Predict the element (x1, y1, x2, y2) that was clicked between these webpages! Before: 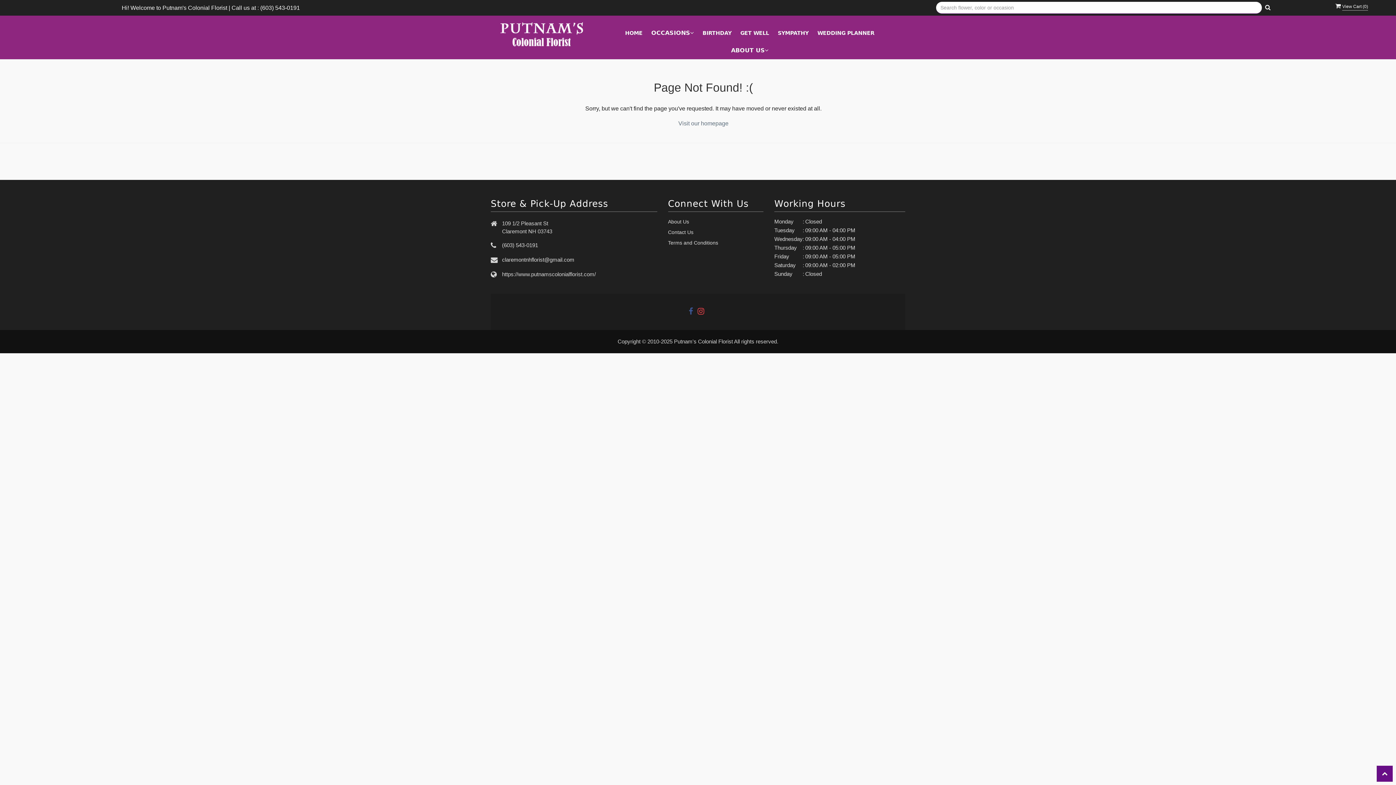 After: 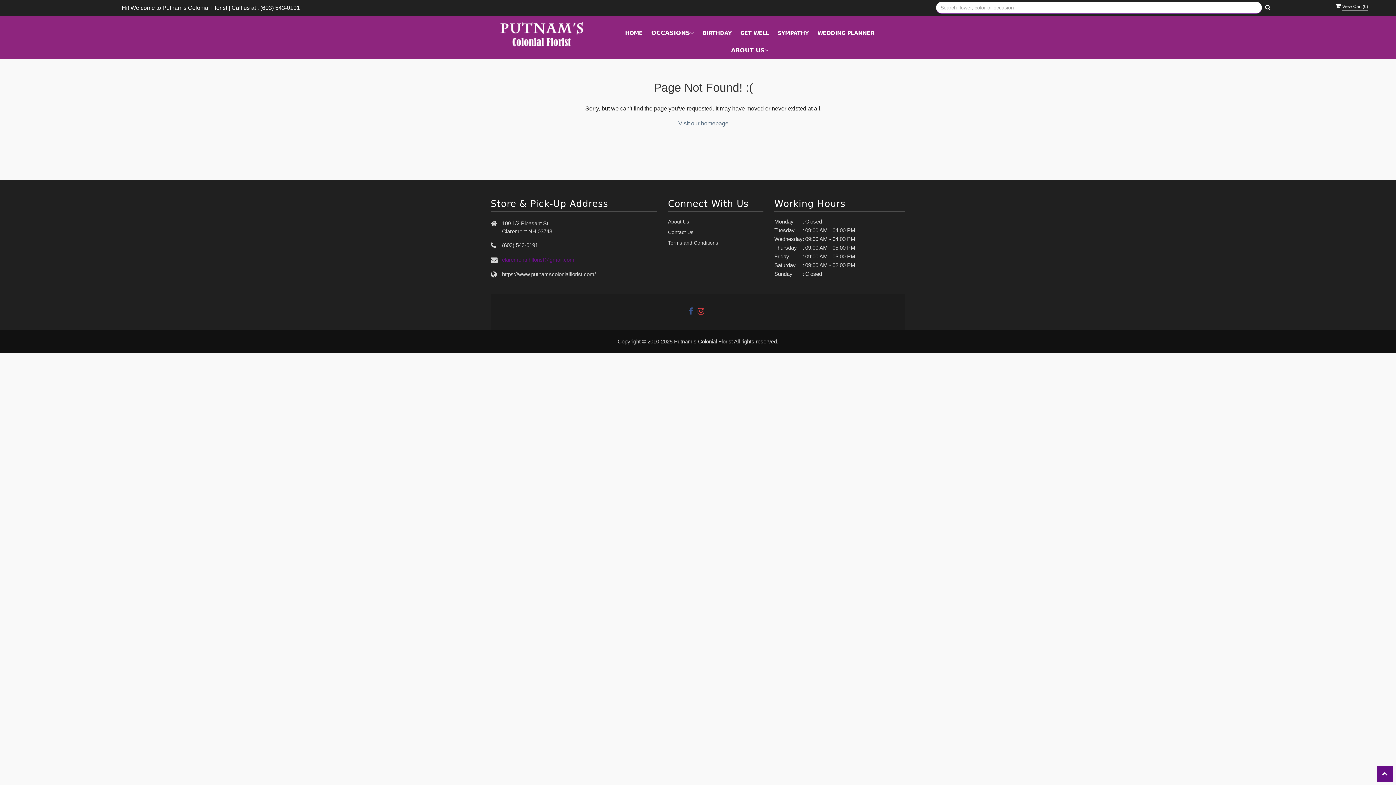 Action: bbox: (502, 256, 574, 262) label: claremontnhflorist@gmail.com